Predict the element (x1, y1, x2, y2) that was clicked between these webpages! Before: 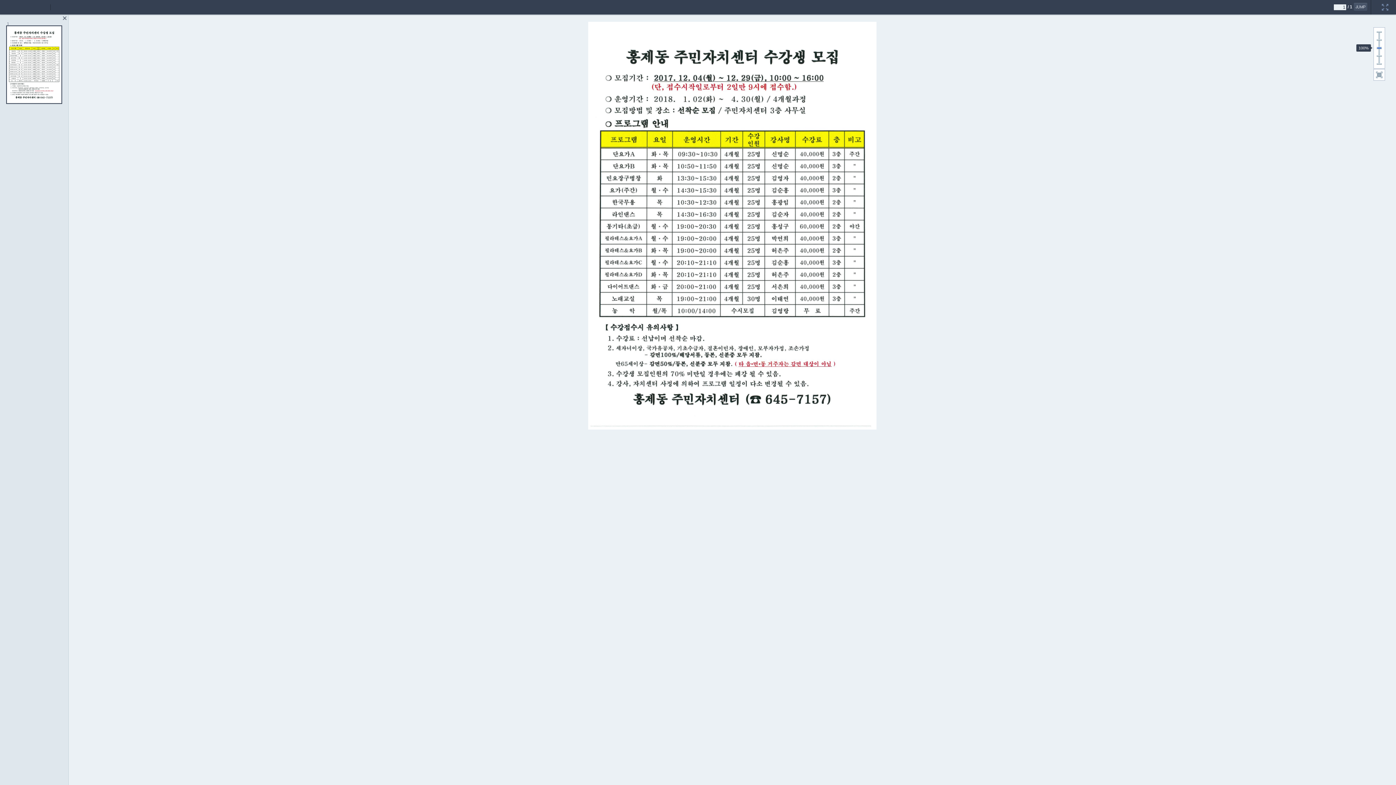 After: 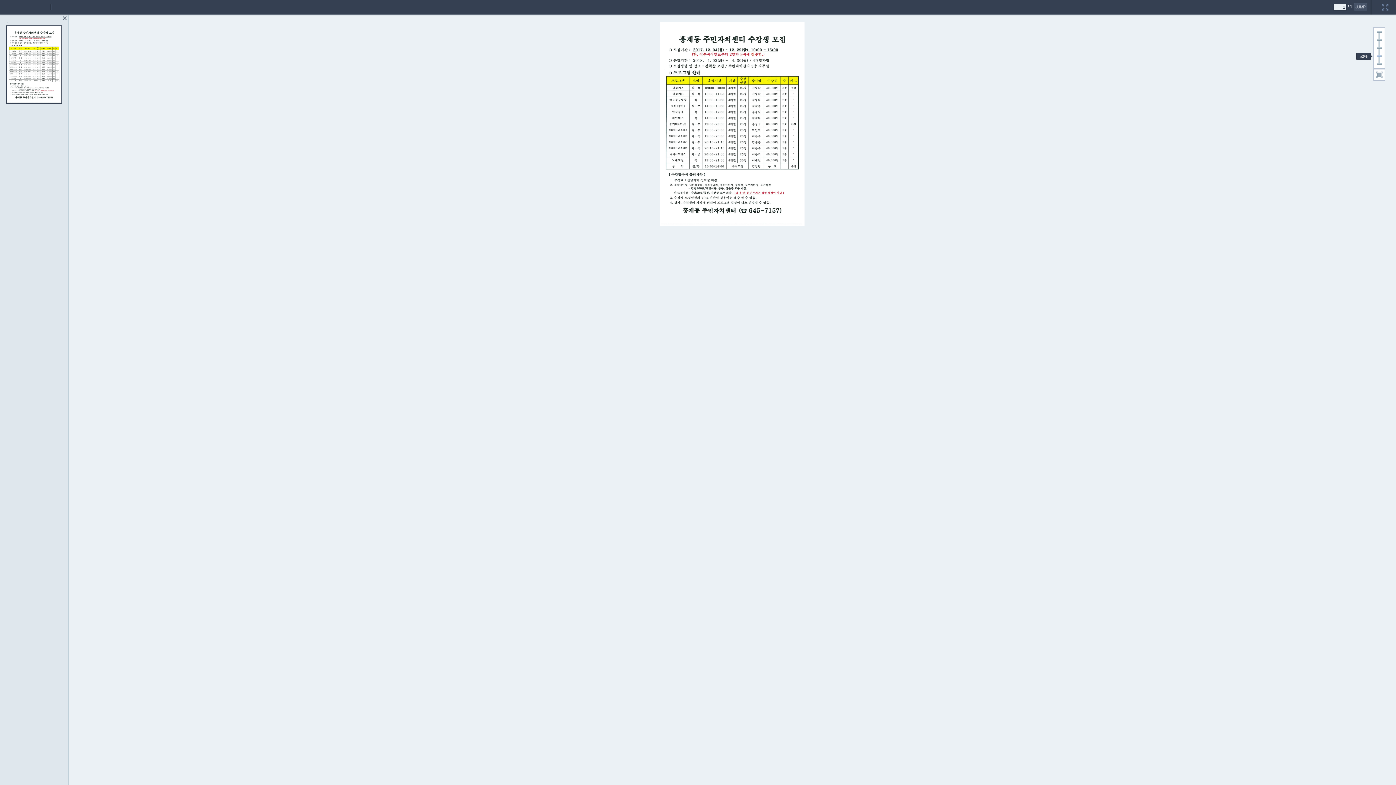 Action: bbox: (1377, 54, 1382, 57)